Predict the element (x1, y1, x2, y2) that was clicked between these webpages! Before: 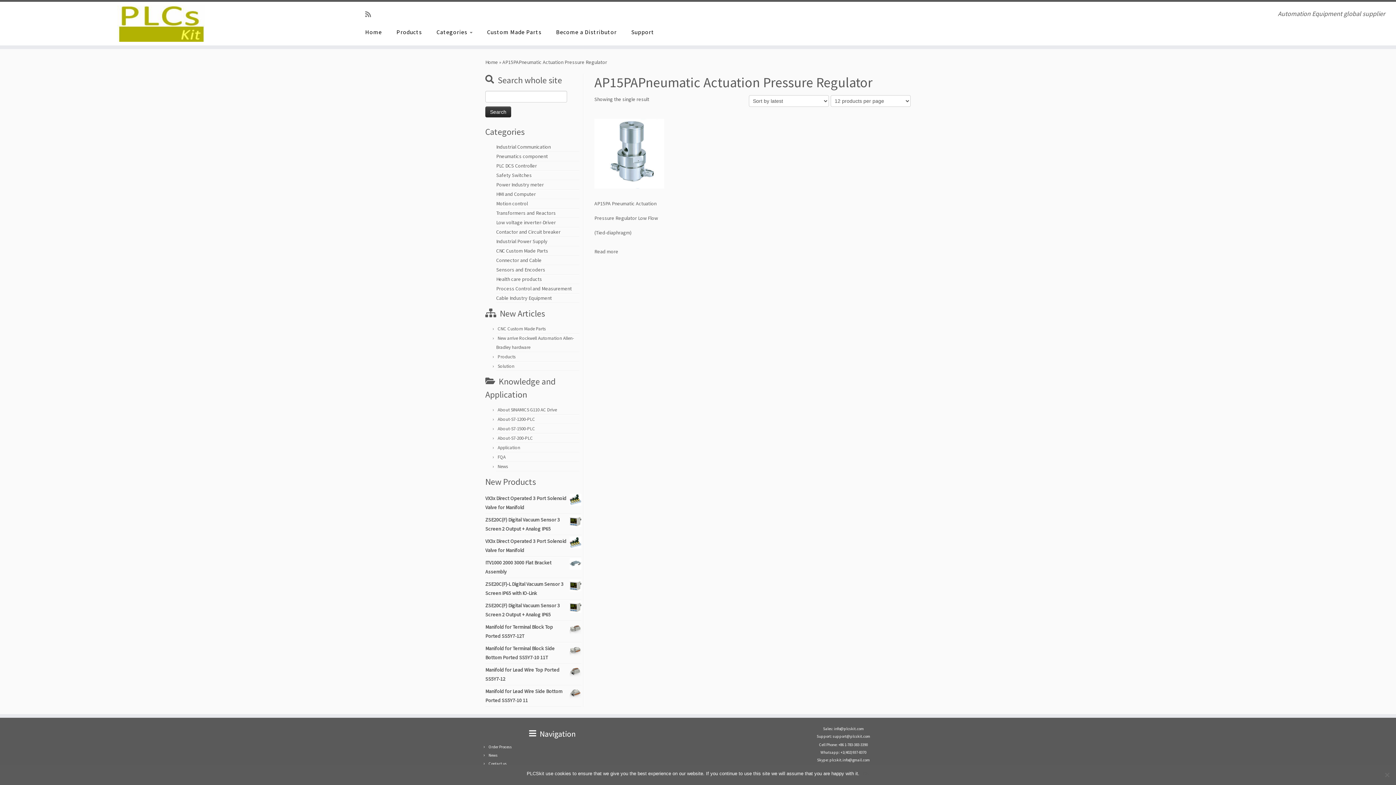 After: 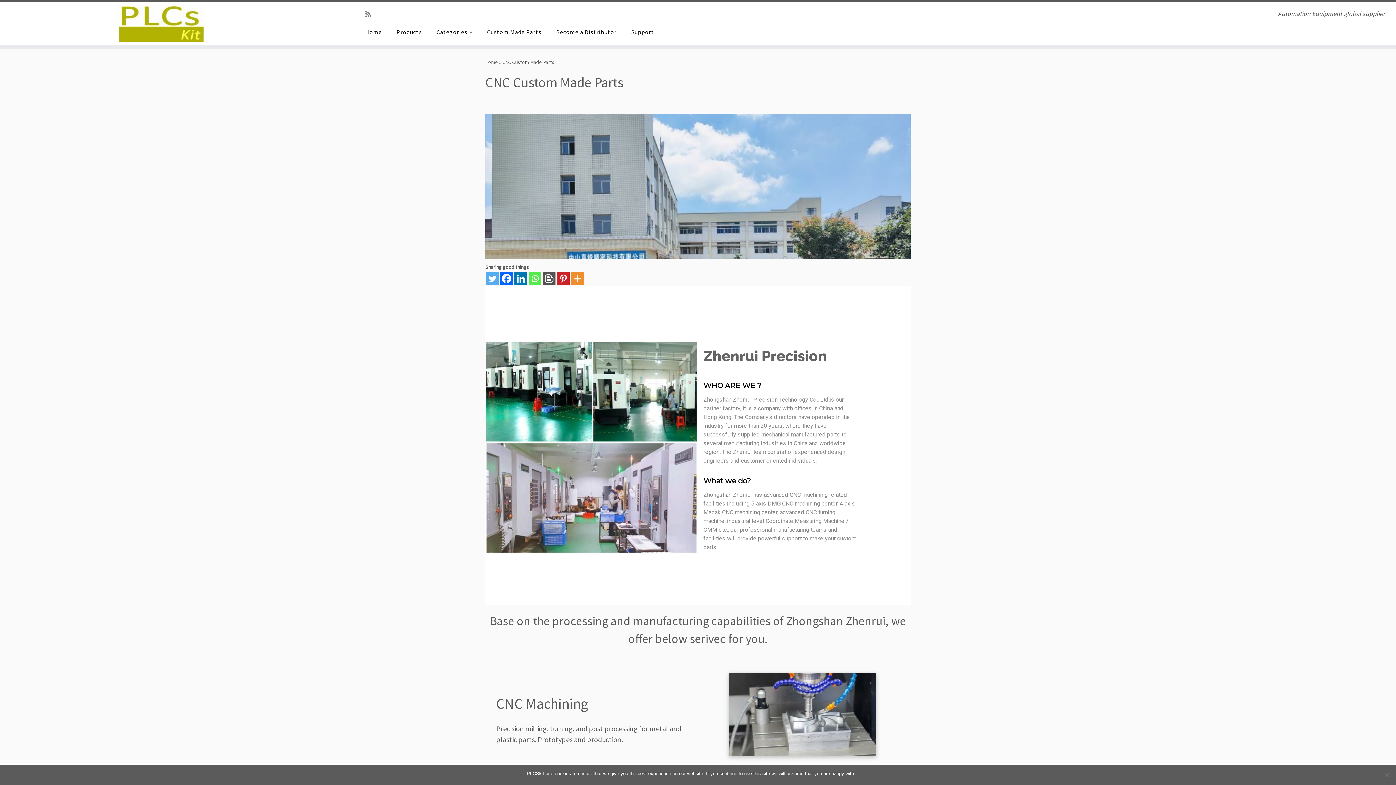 Action: label: Custom Made Parts bbox: (479, 25, 548, 38)